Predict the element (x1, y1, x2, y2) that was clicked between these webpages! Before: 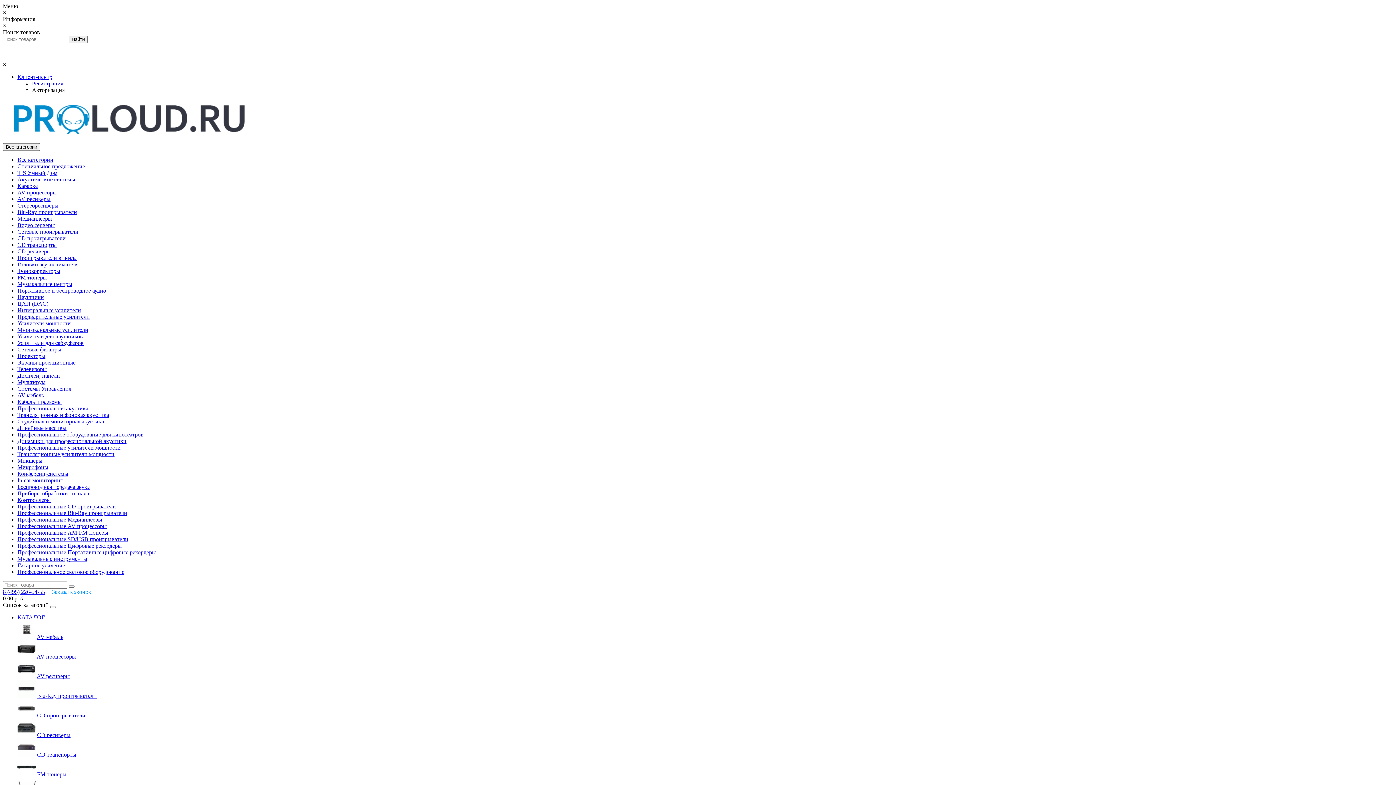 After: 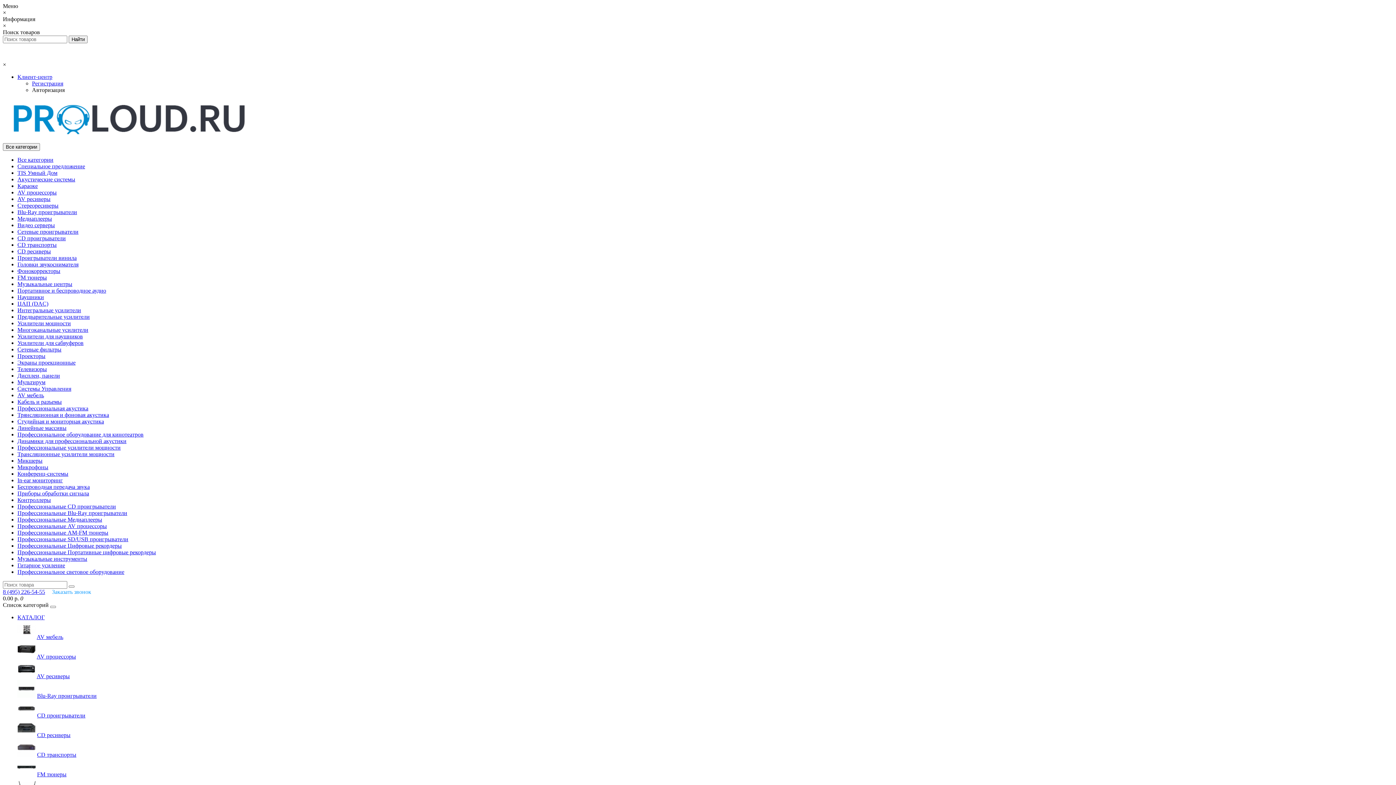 Action: bbox: (17, 392, 44, 398) label: AV мебель